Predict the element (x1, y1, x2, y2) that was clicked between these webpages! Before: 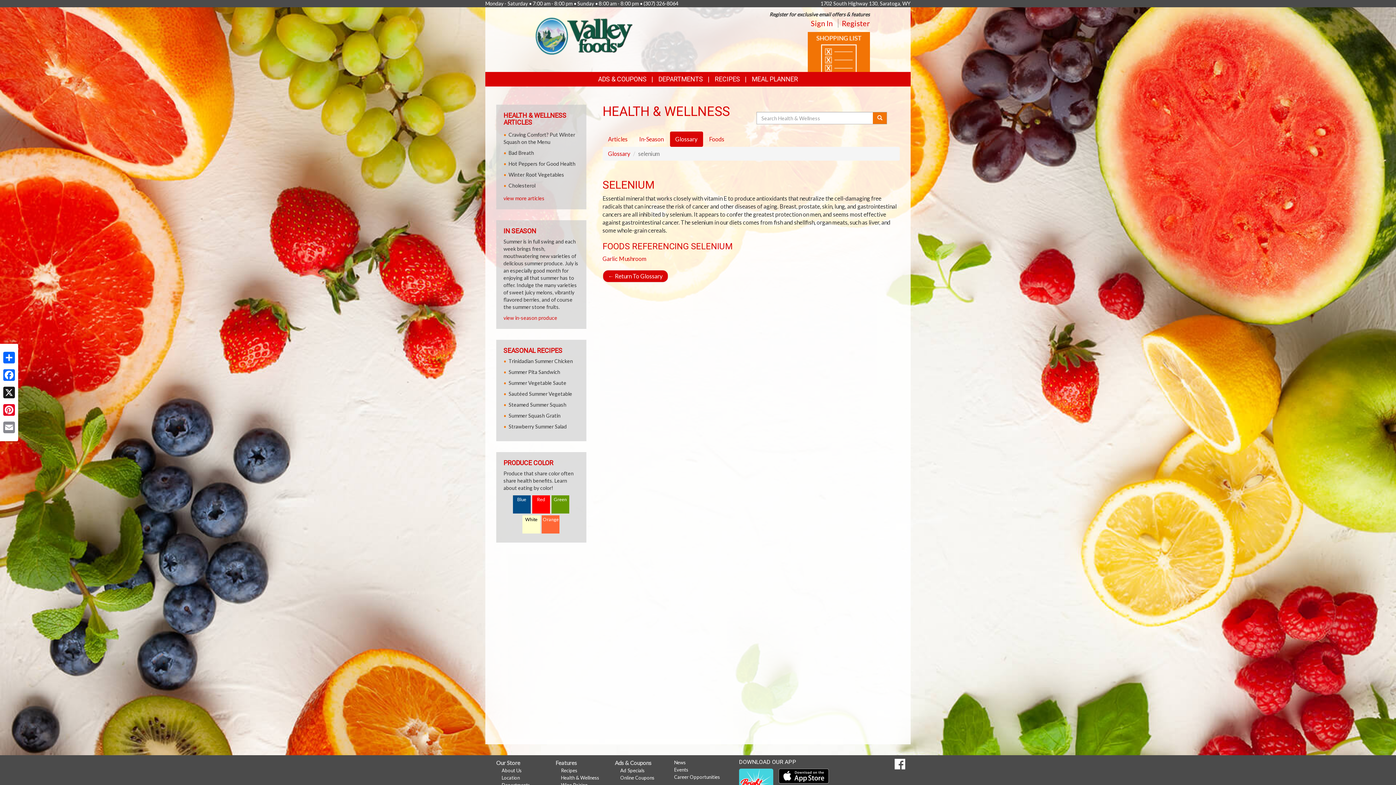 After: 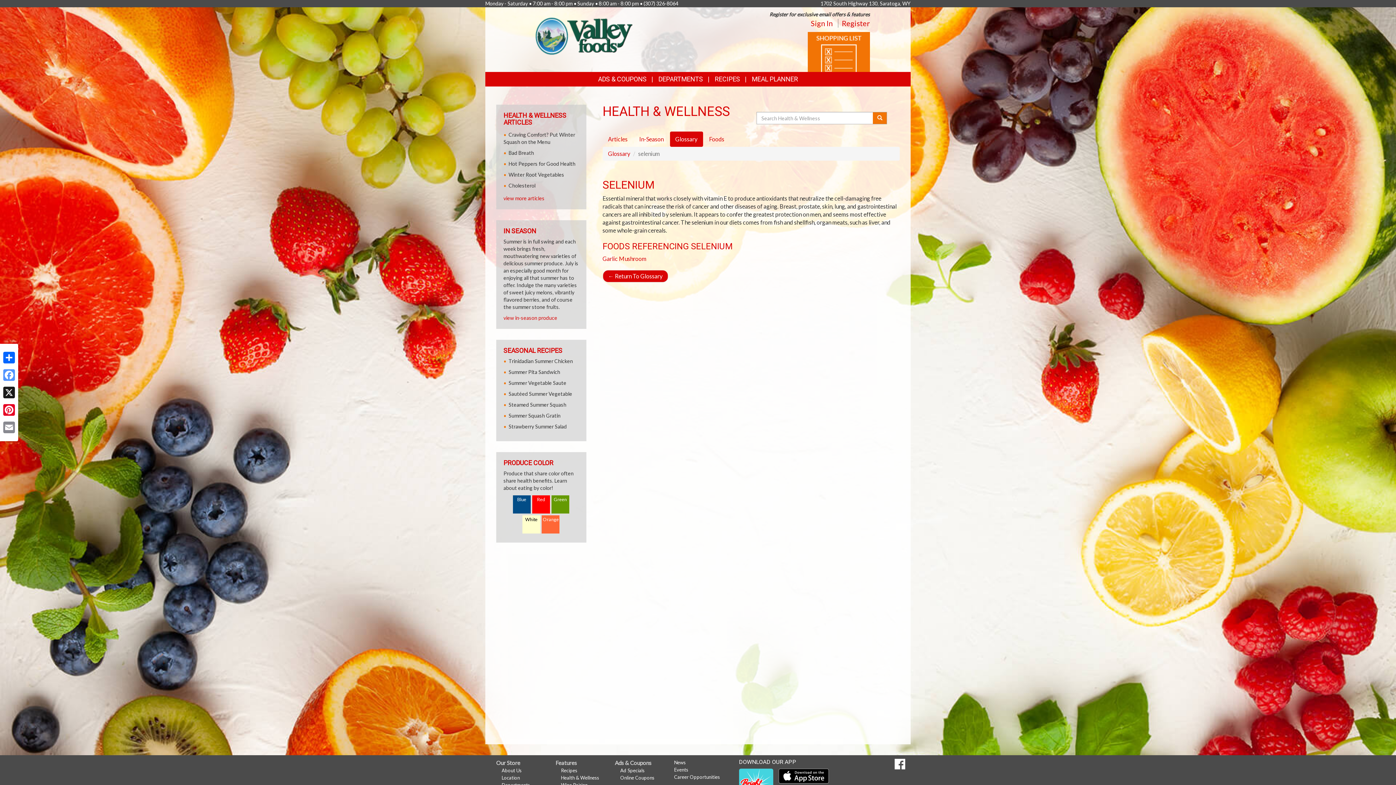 Action: bbox: (1, 368, 16, 382) label: Facebook